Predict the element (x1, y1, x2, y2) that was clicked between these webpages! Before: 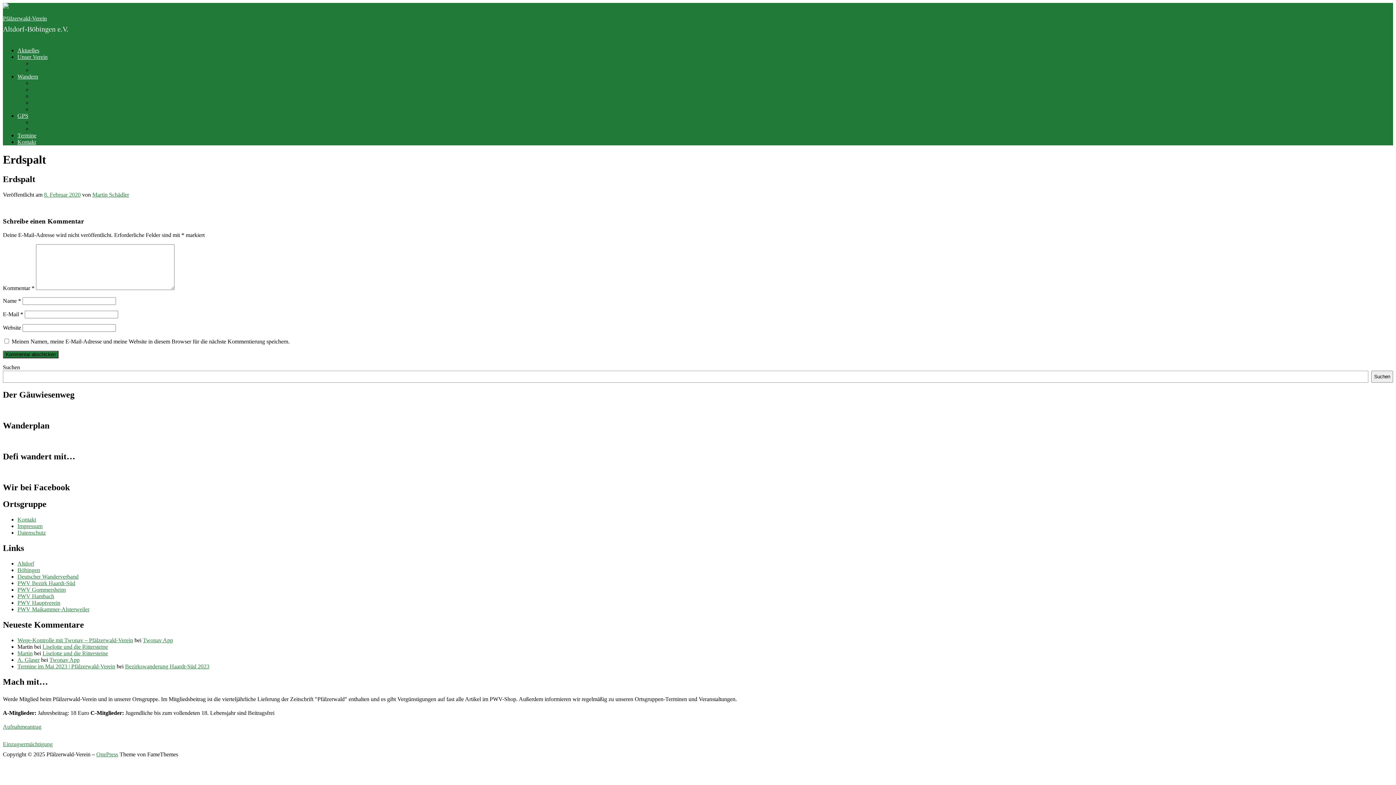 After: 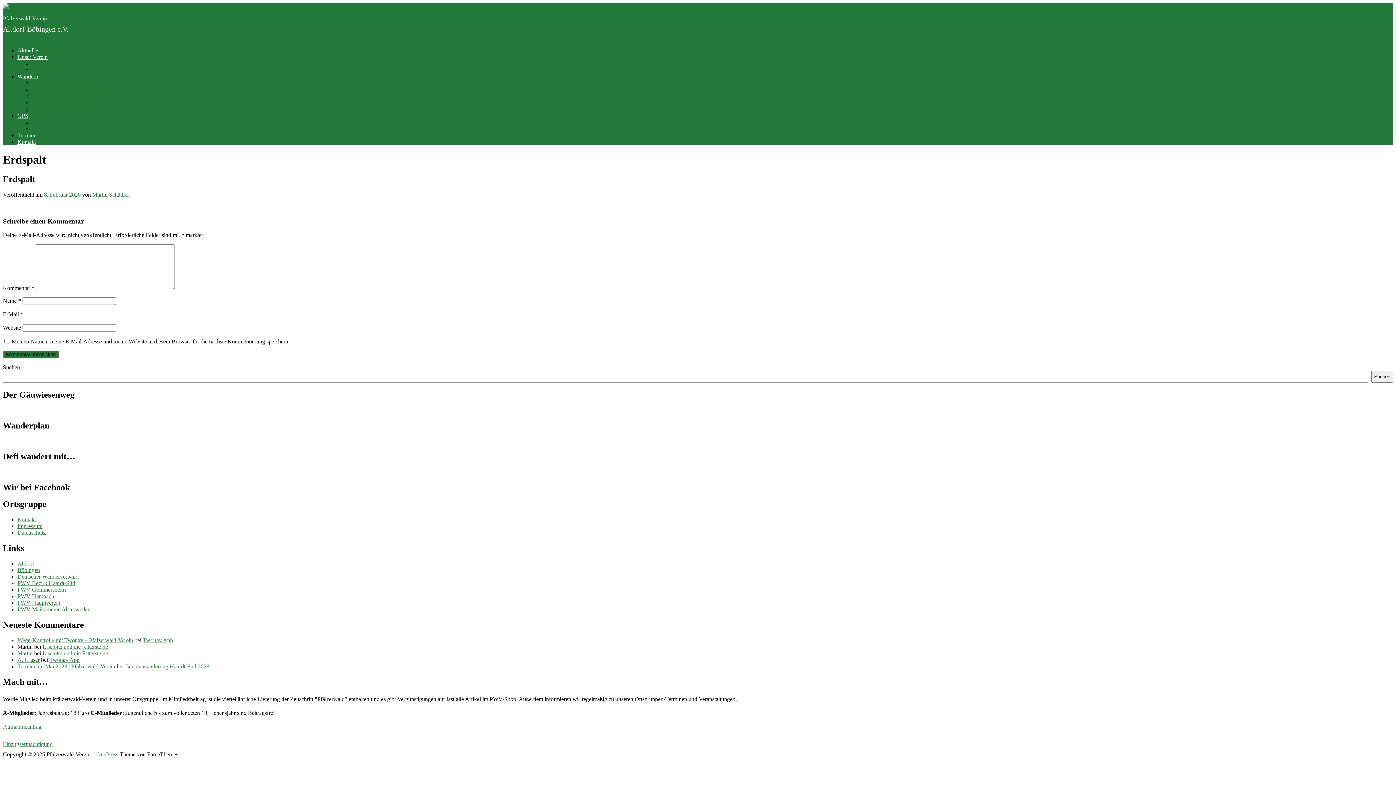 Action: bbox: (17, 573, 78, 580) label: Deutscher Wanderverband